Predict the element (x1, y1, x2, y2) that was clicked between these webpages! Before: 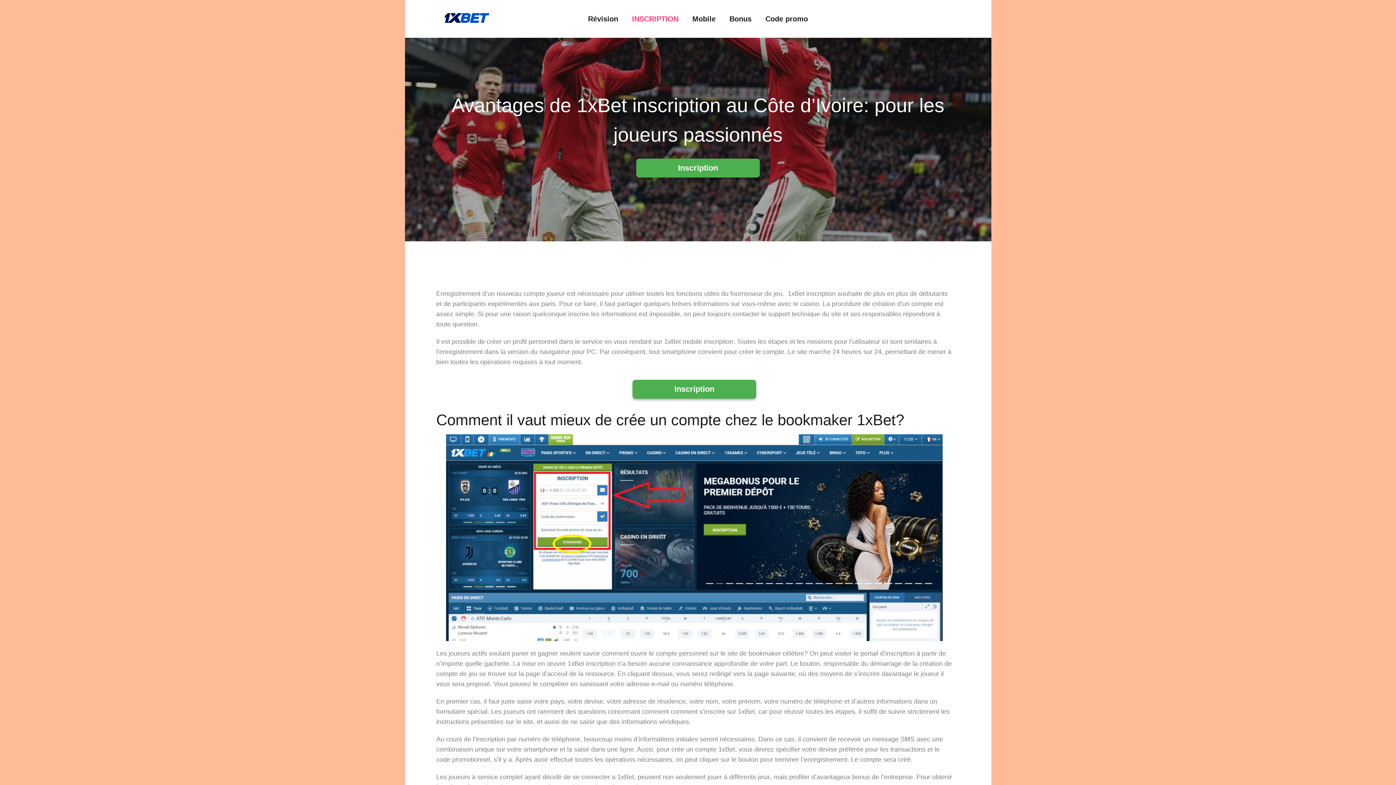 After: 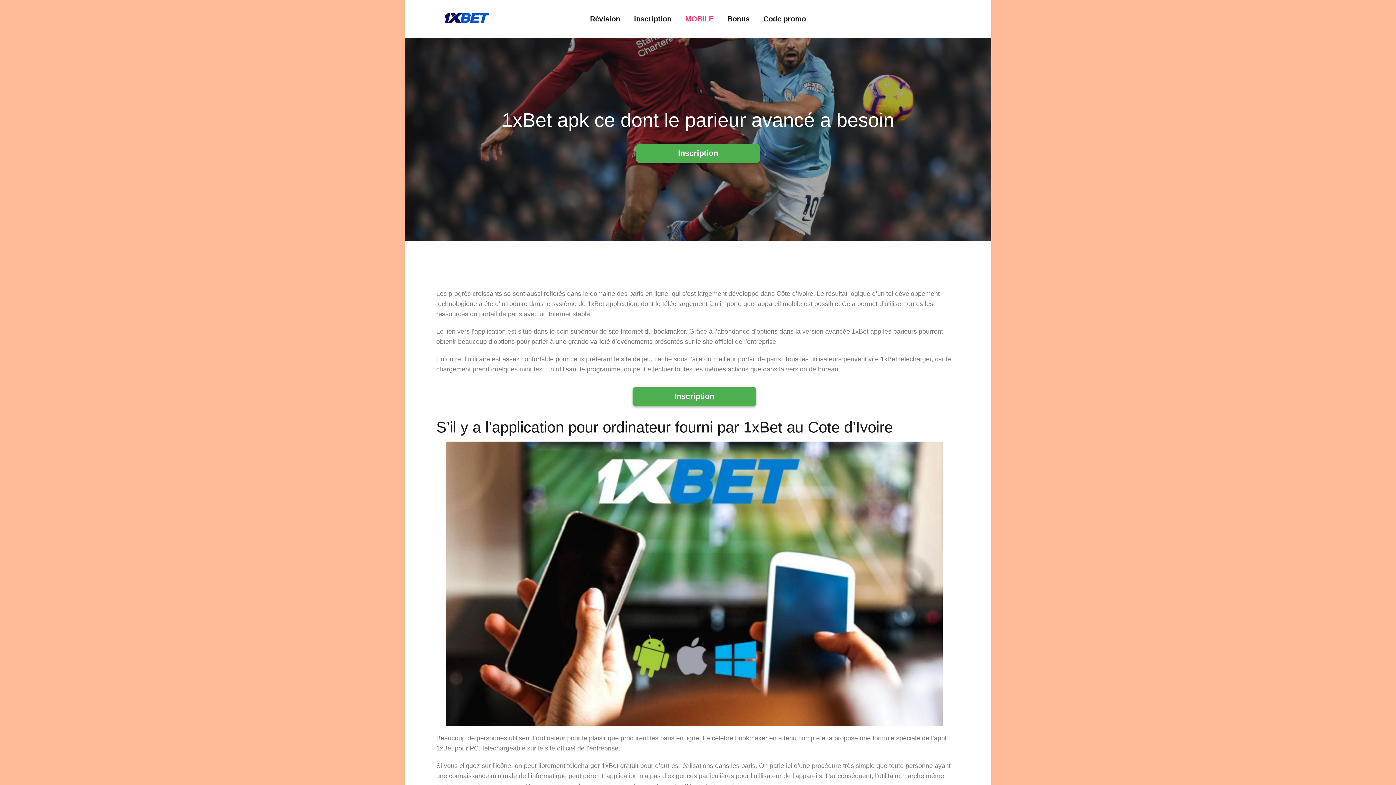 Action: bbox: (685, 7, 722, 30) label: Mobile